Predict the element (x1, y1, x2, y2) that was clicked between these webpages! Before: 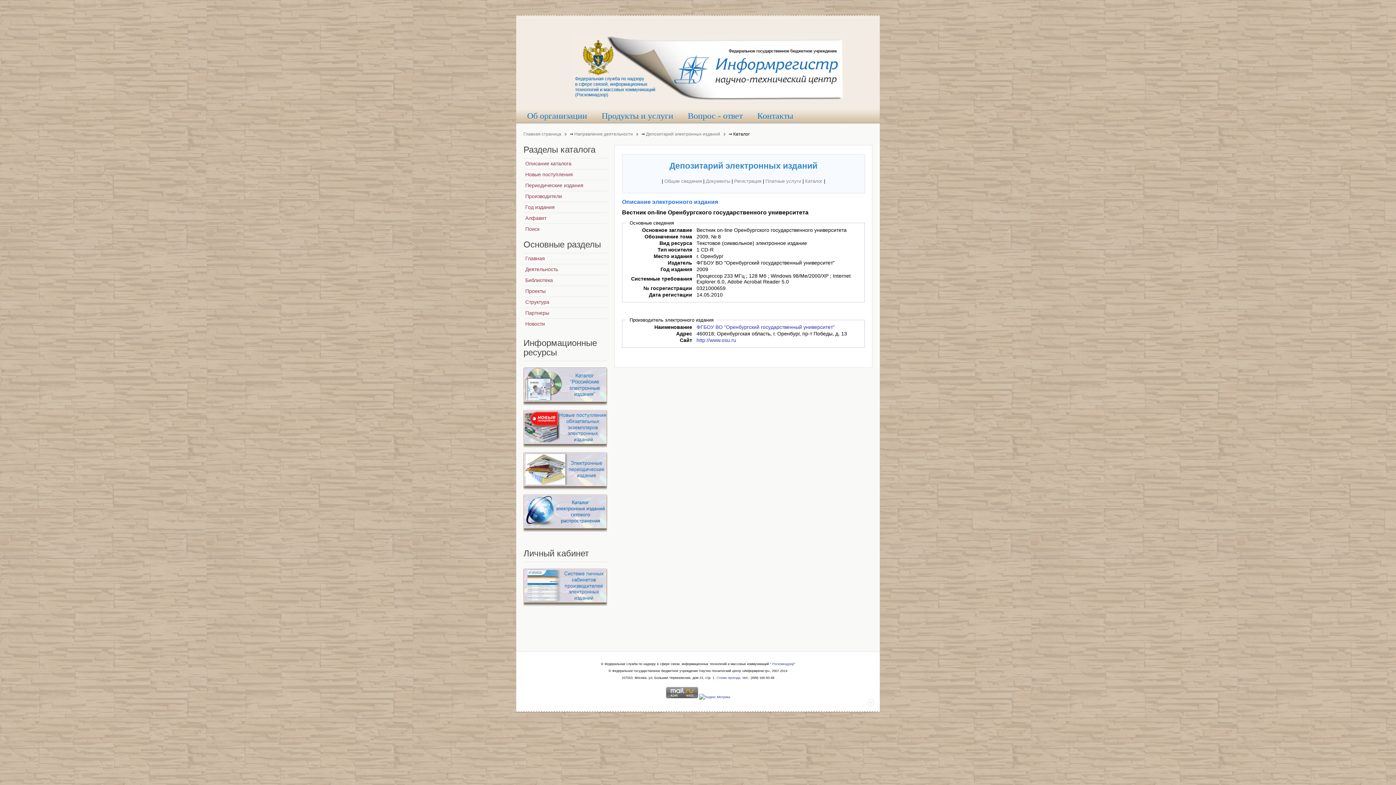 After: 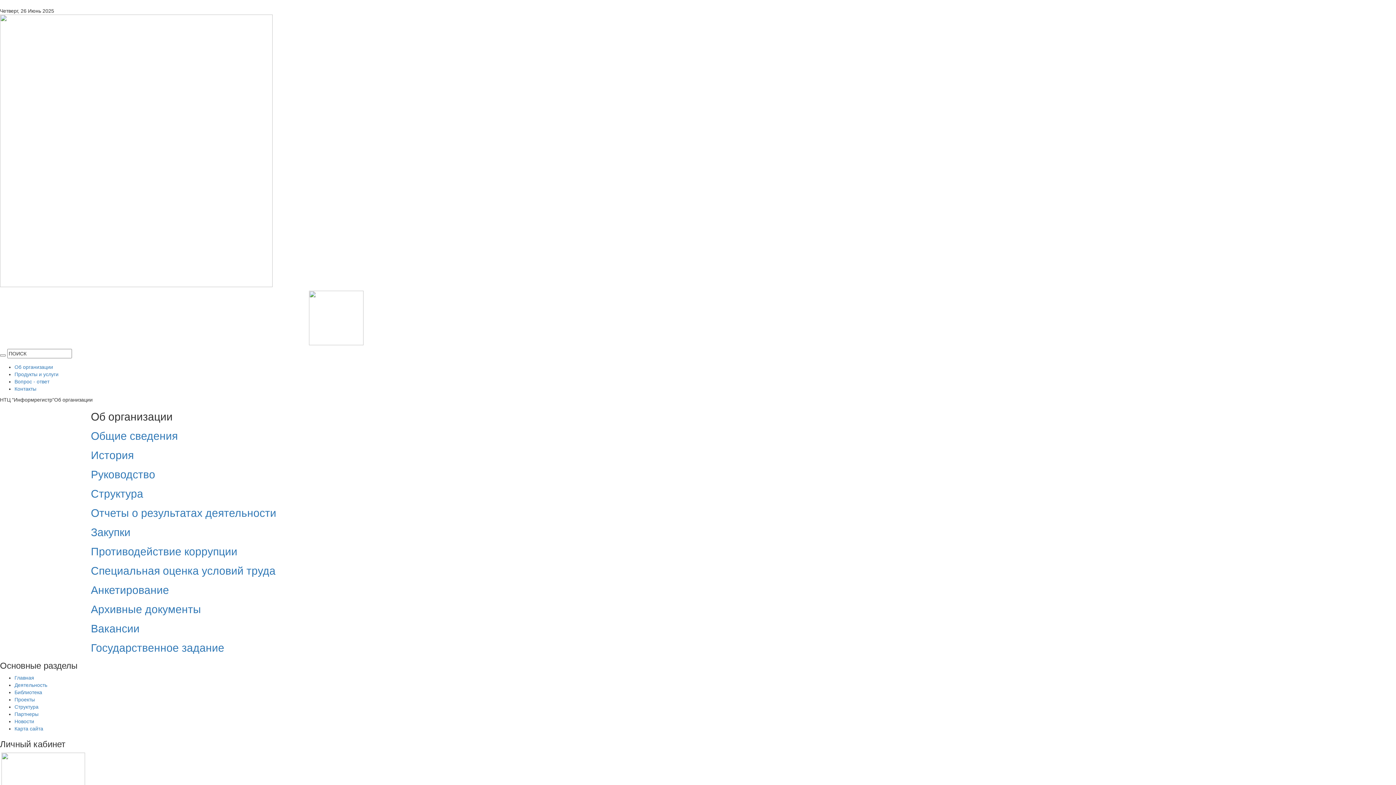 Action: bbox: (520, 107, 594, 123) label: Об организации